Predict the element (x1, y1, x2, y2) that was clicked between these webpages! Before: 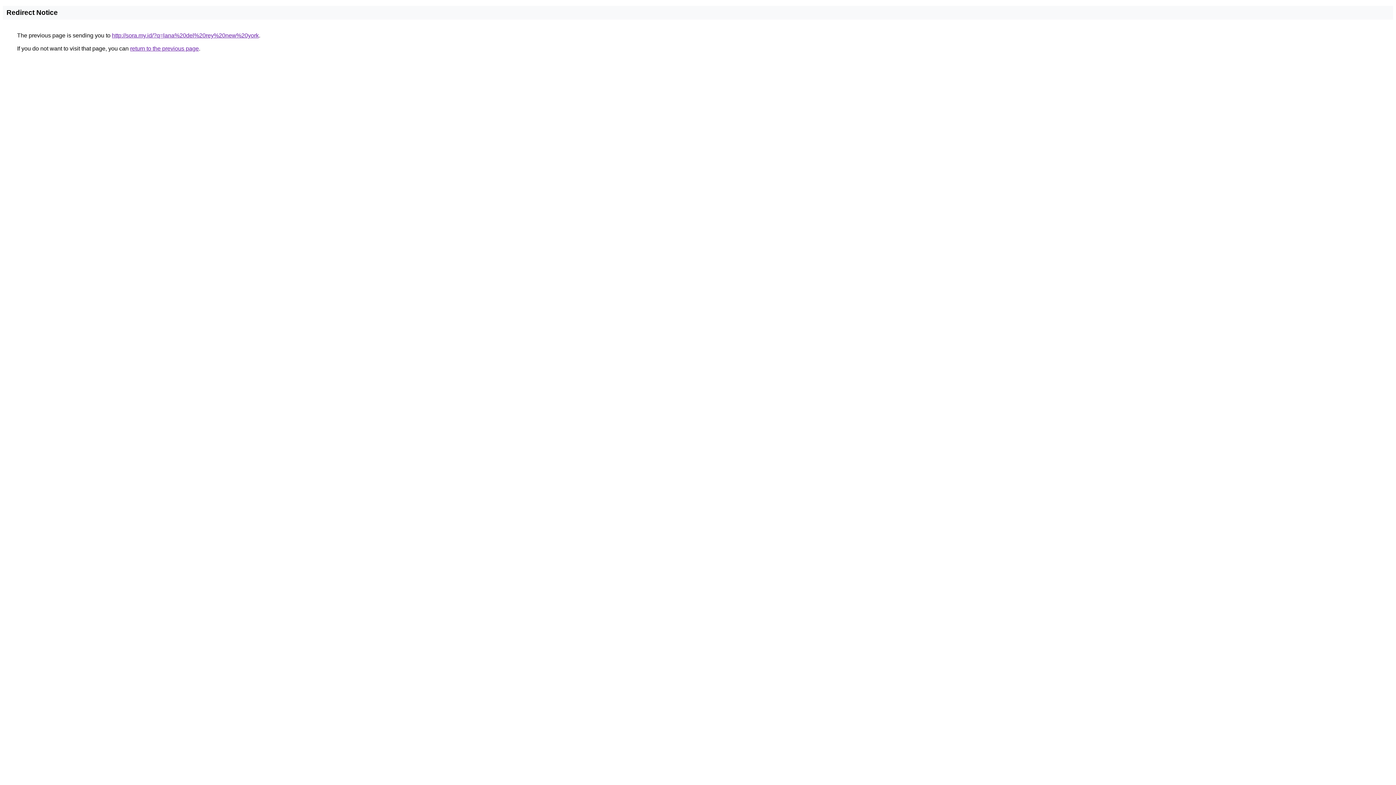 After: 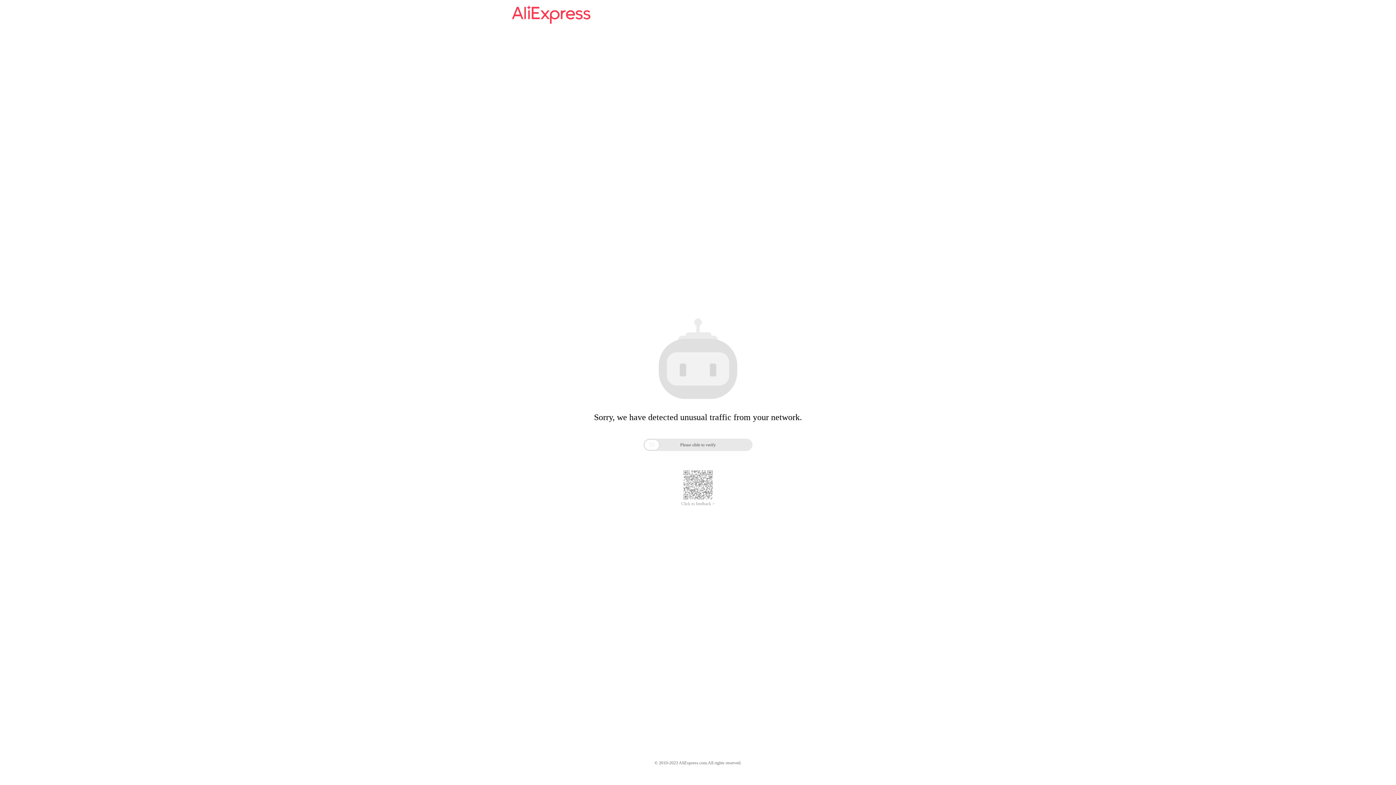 Action: label: http://sora.my.id/?q=lana%20del%20rey%20new%20york bbox: (112, 32, 258, 38)